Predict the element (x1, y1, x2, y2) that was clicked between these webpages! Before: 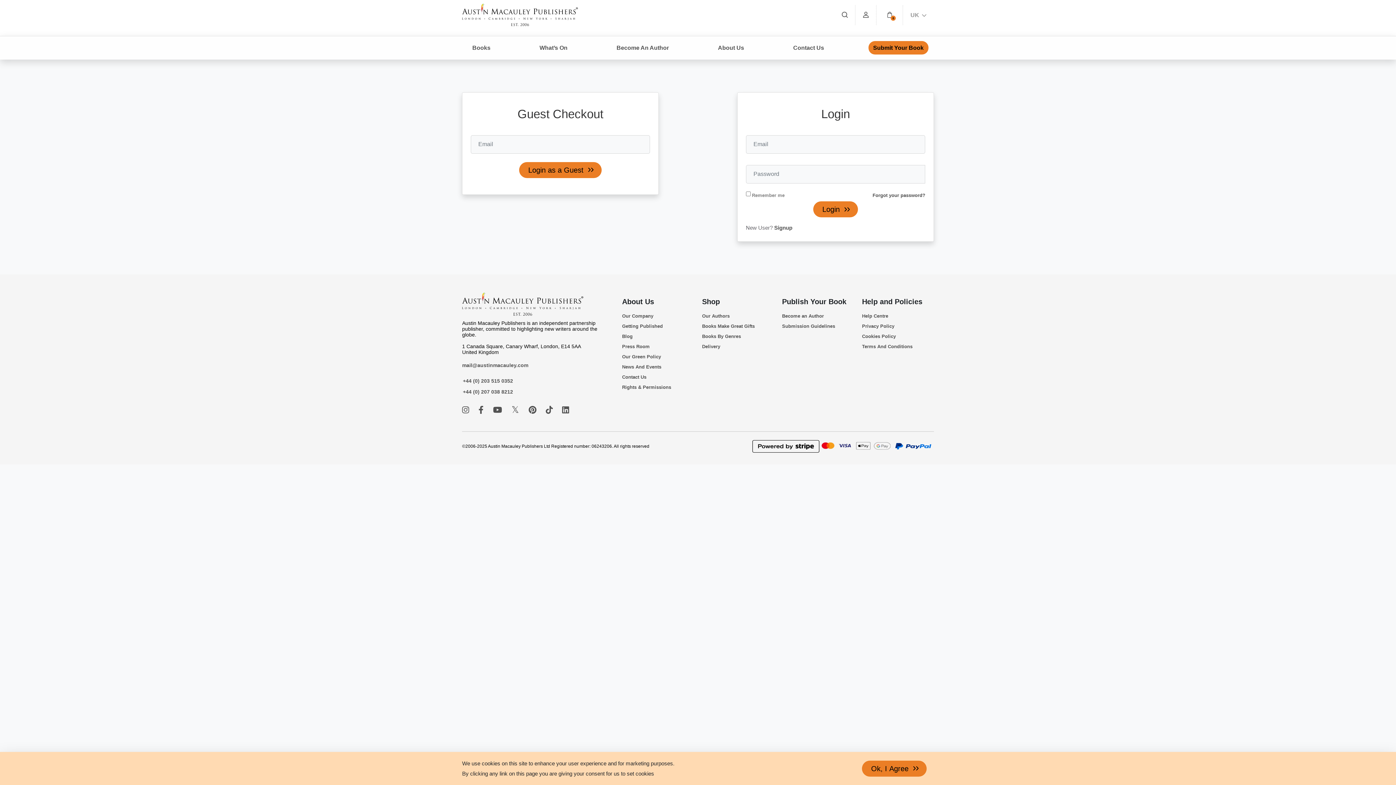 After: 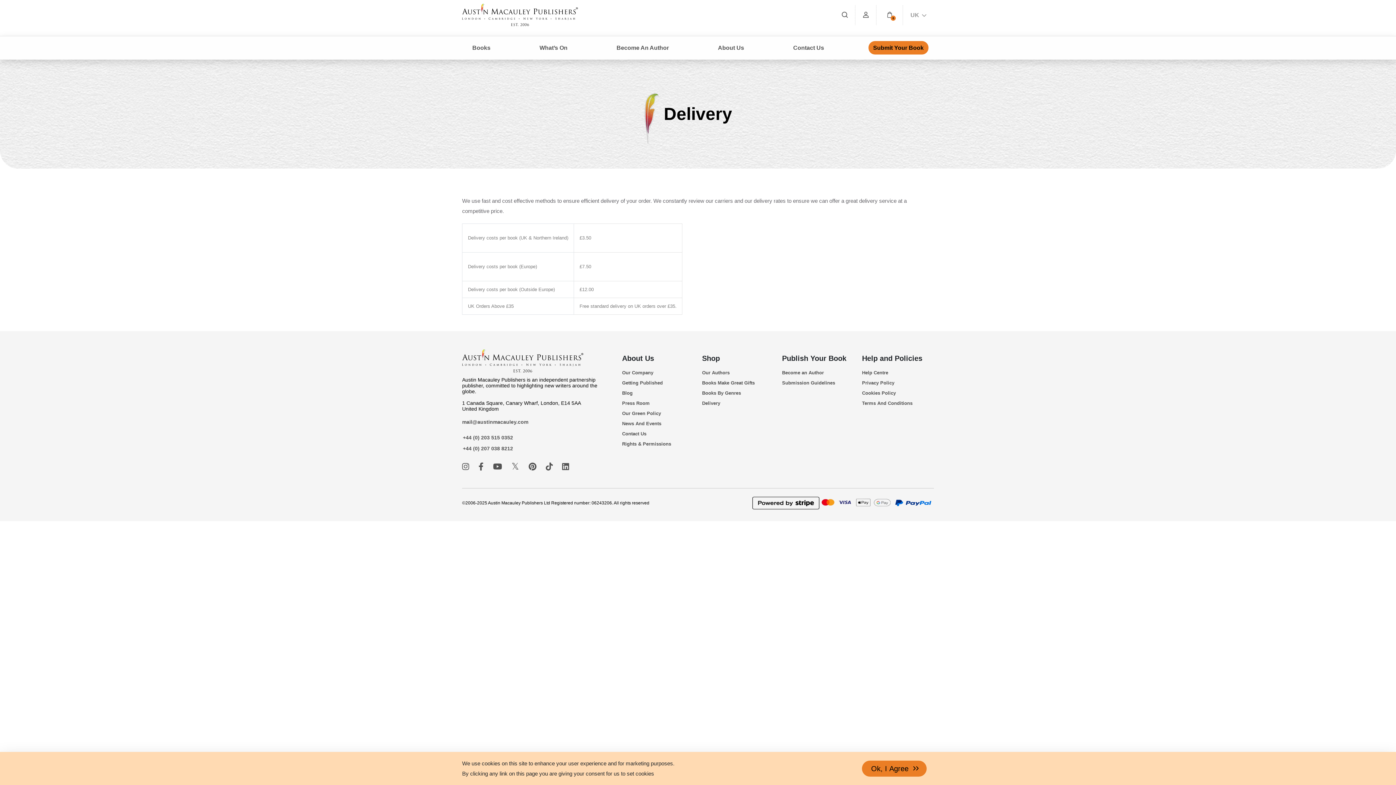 Action: label: Delivery bbox: (702, 341, 774, 351)